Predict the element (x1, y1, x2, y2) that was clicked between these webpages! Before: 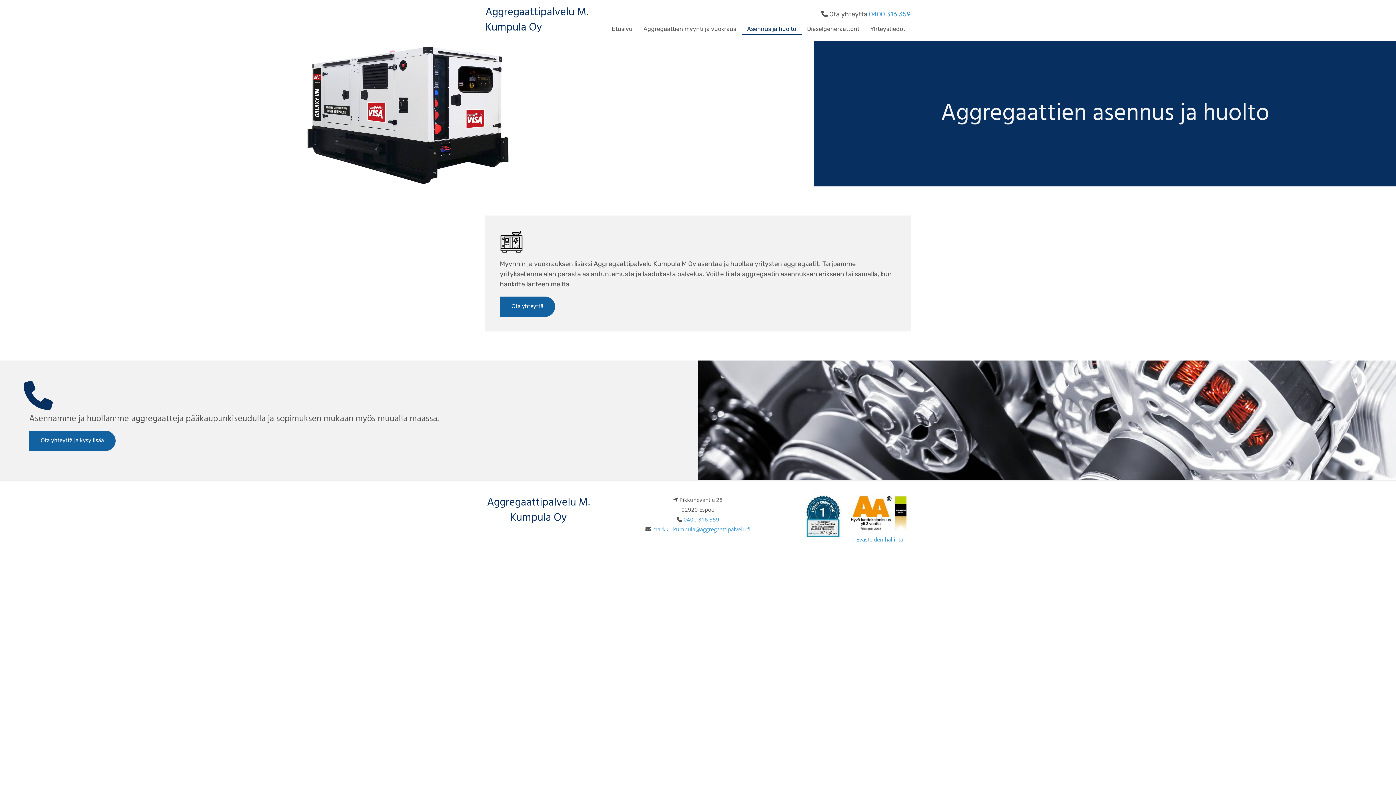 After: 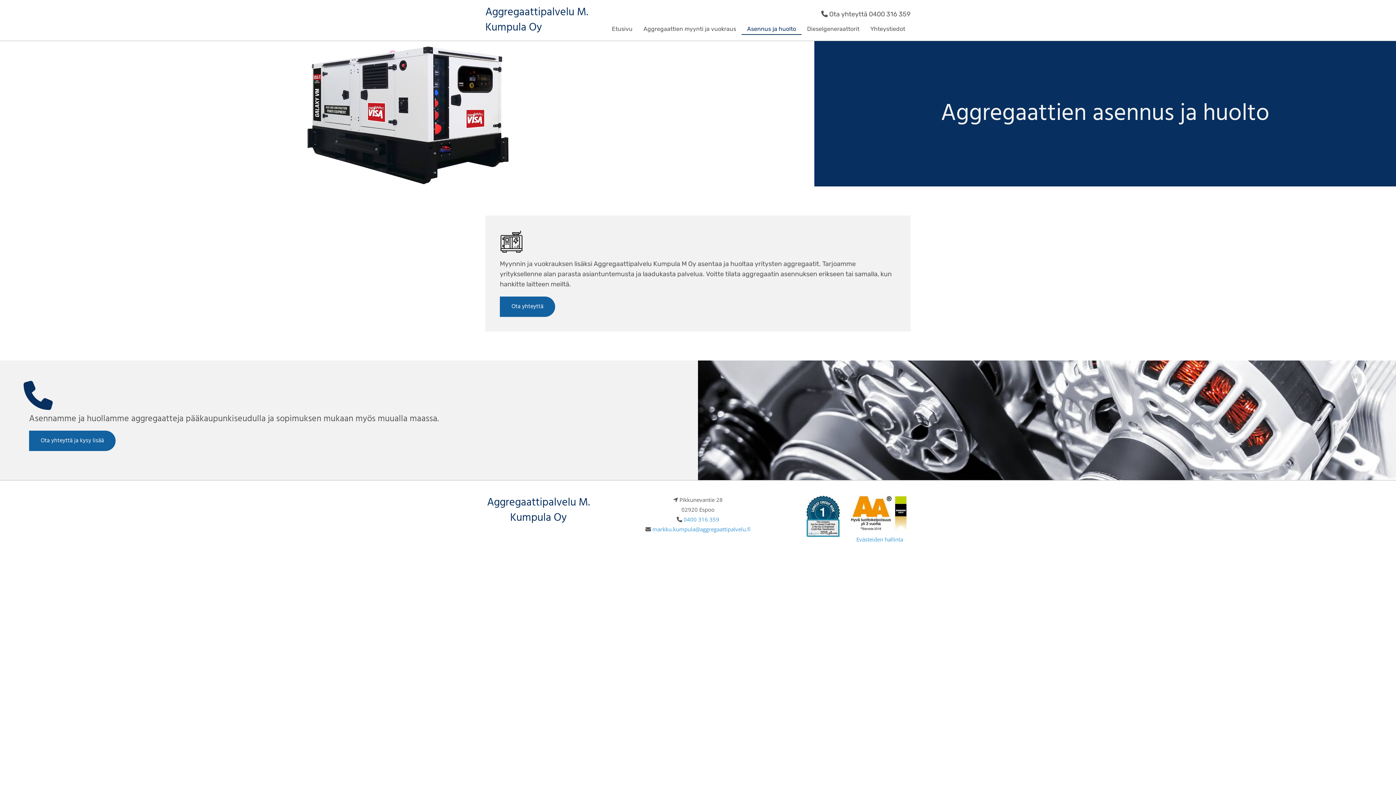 Action: label: 0400 316 359 bbox: (869, 10, 910, 18)